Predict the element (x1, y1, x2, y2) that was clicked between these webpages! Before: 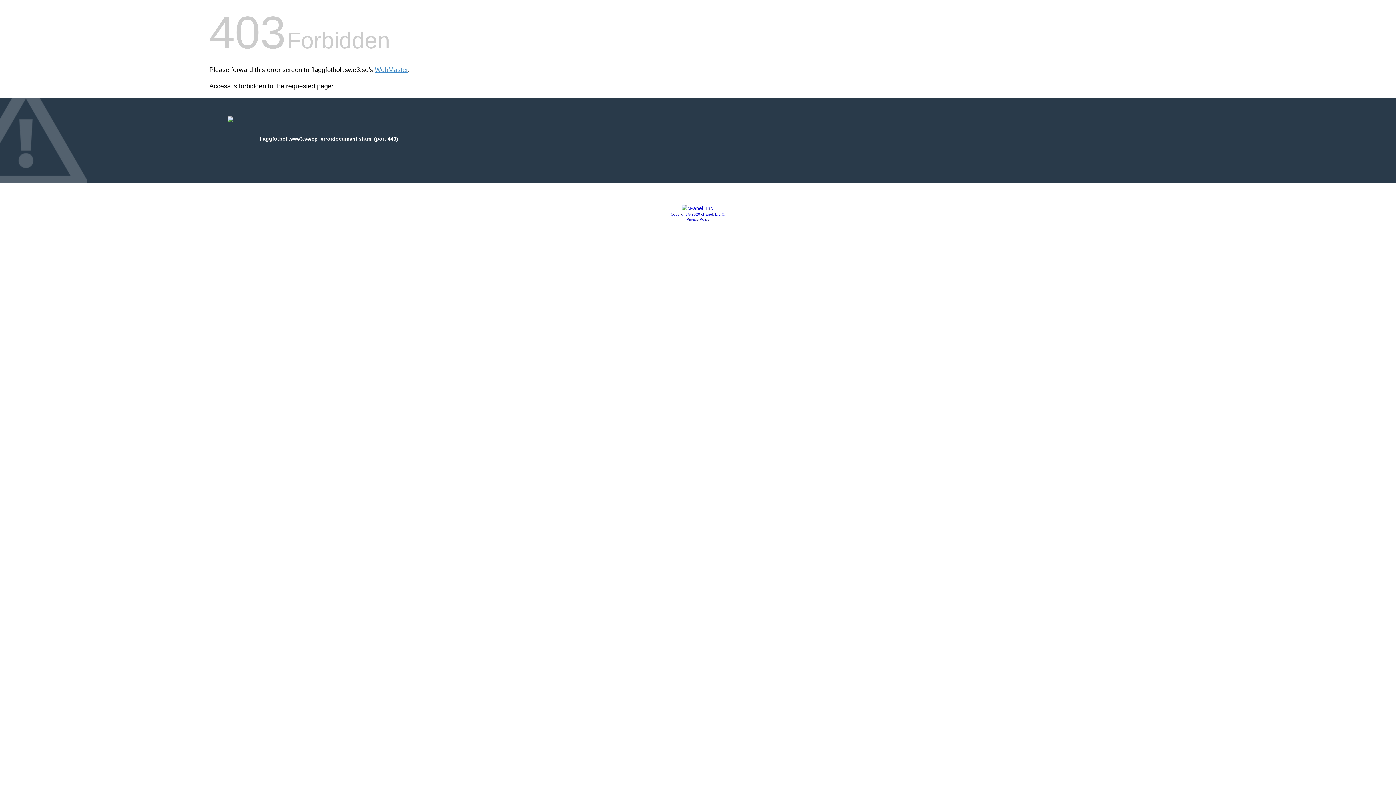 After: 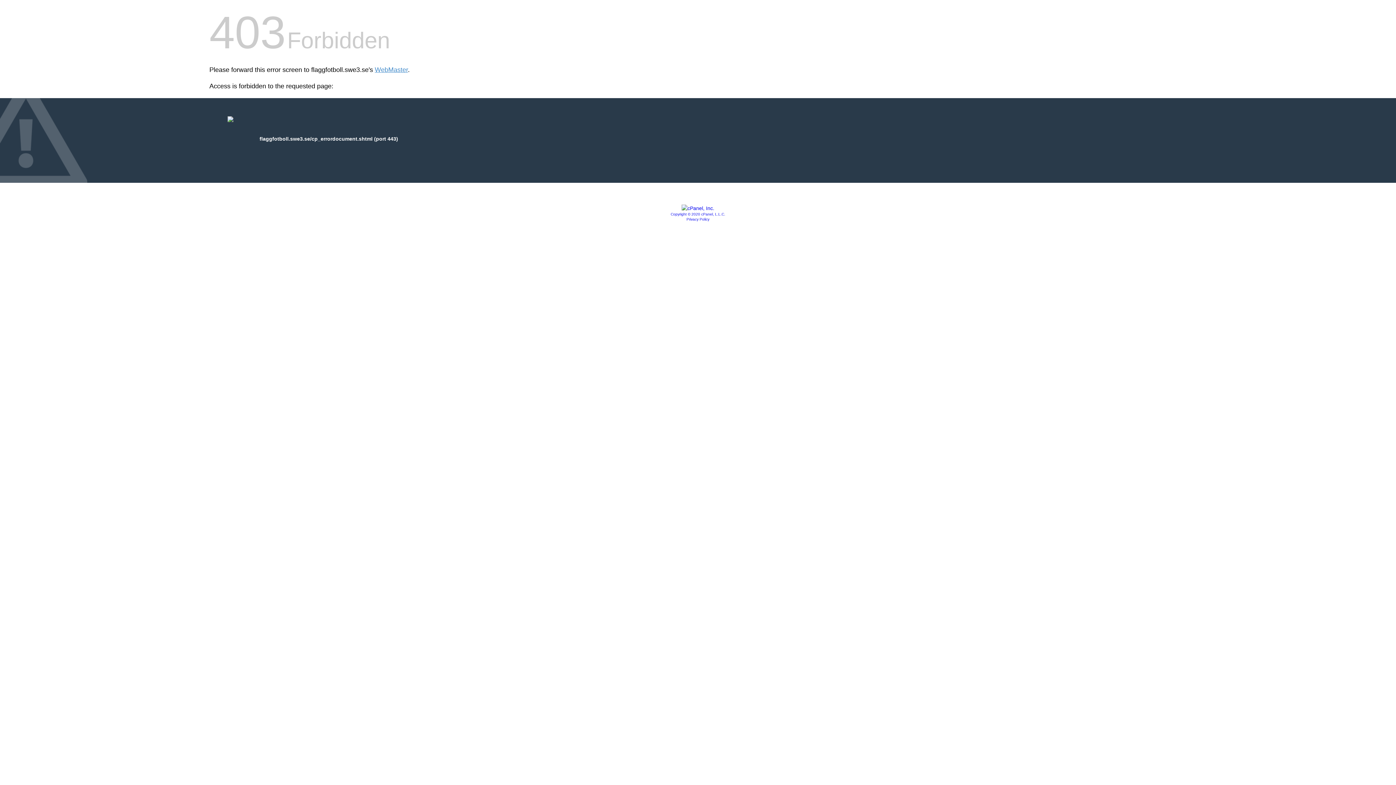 Action: bbox: (686, 217, 709, 221) label: Privacy Policy